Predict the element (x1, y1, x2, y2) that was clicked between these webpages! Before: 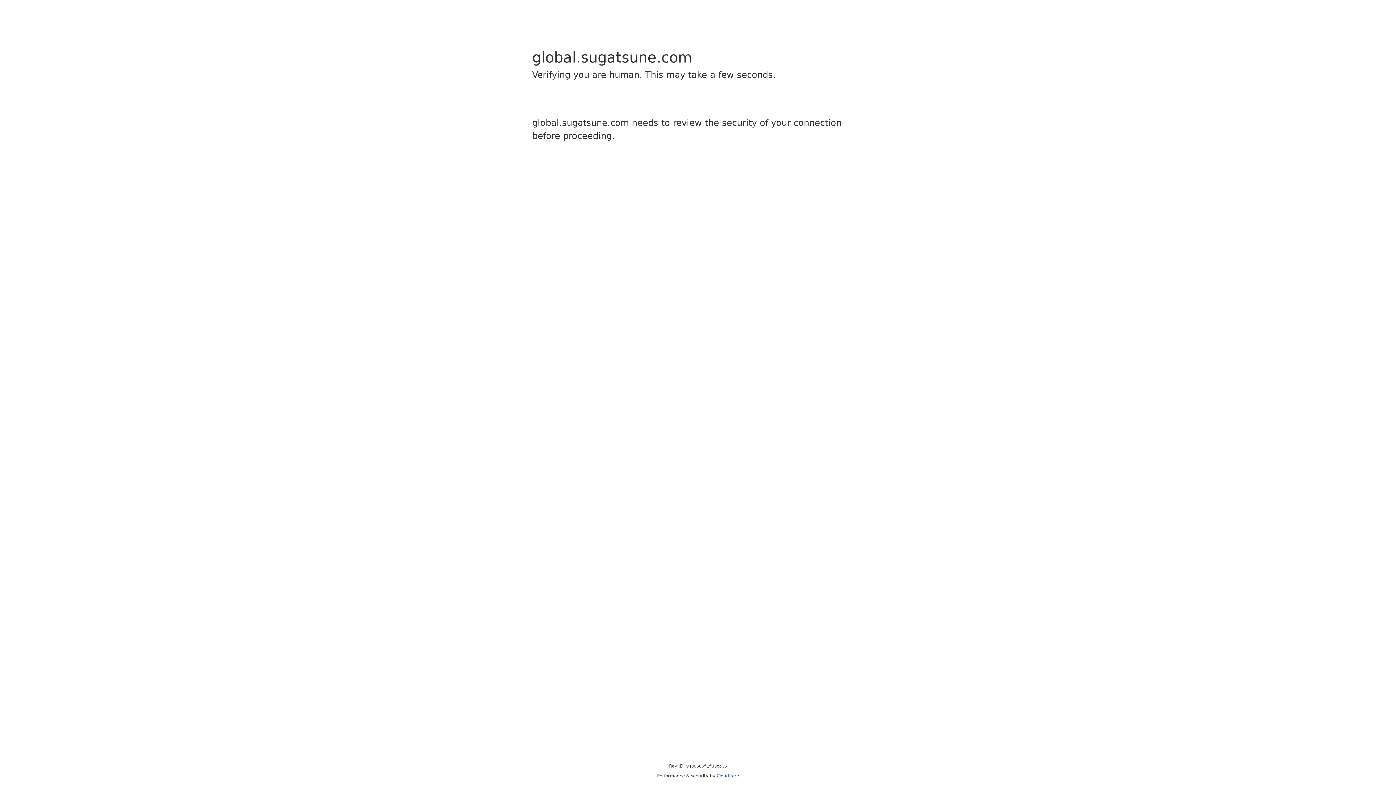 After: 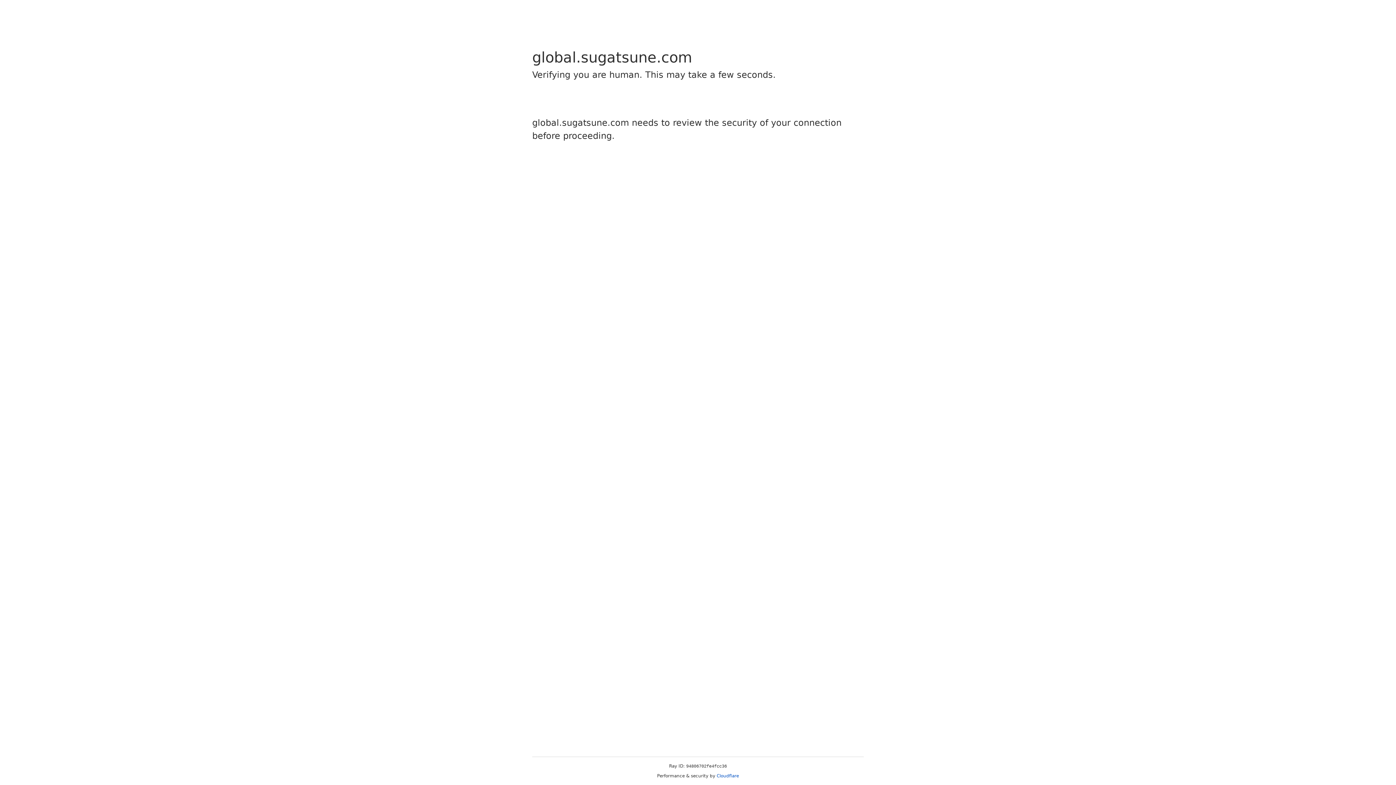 Action: bbox: (716, 773, 739, 778) label: Cloudflare